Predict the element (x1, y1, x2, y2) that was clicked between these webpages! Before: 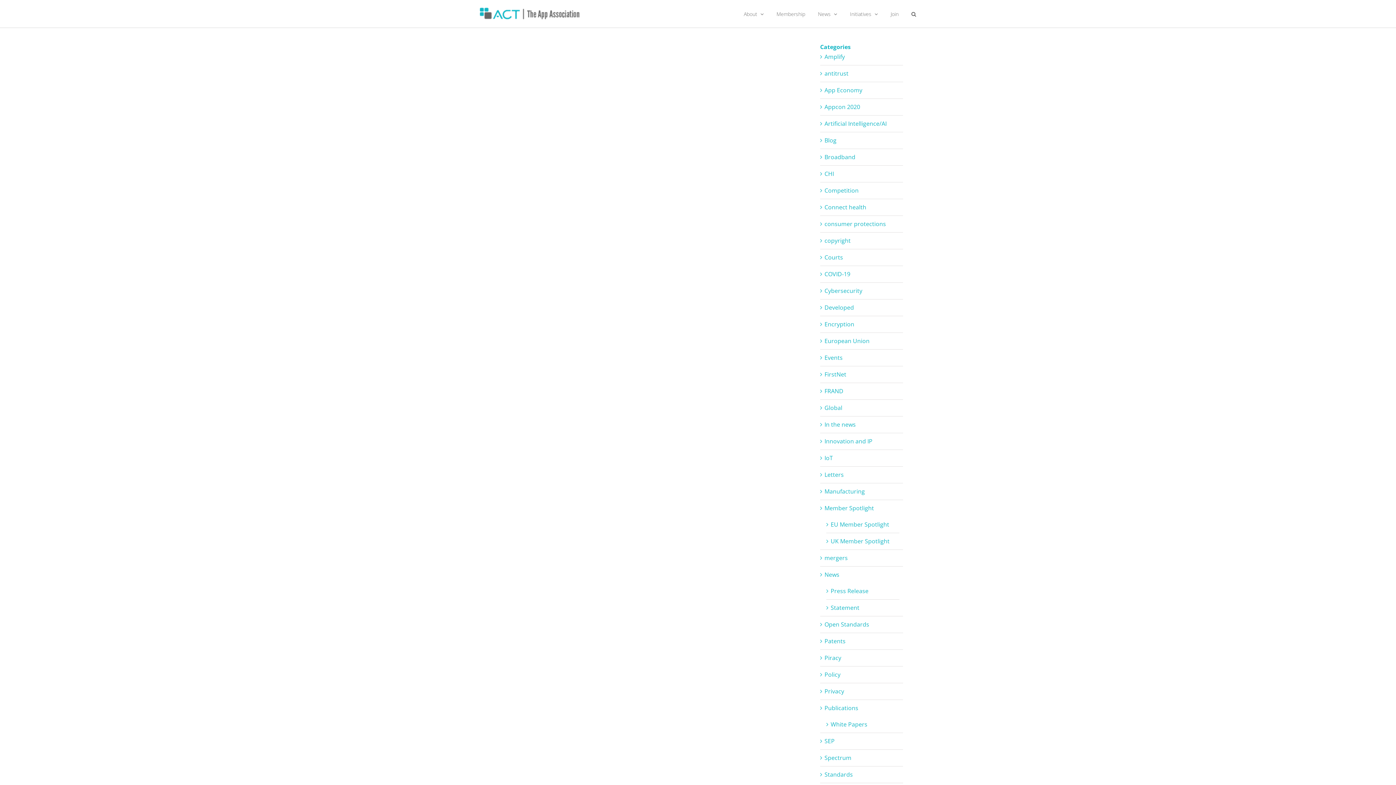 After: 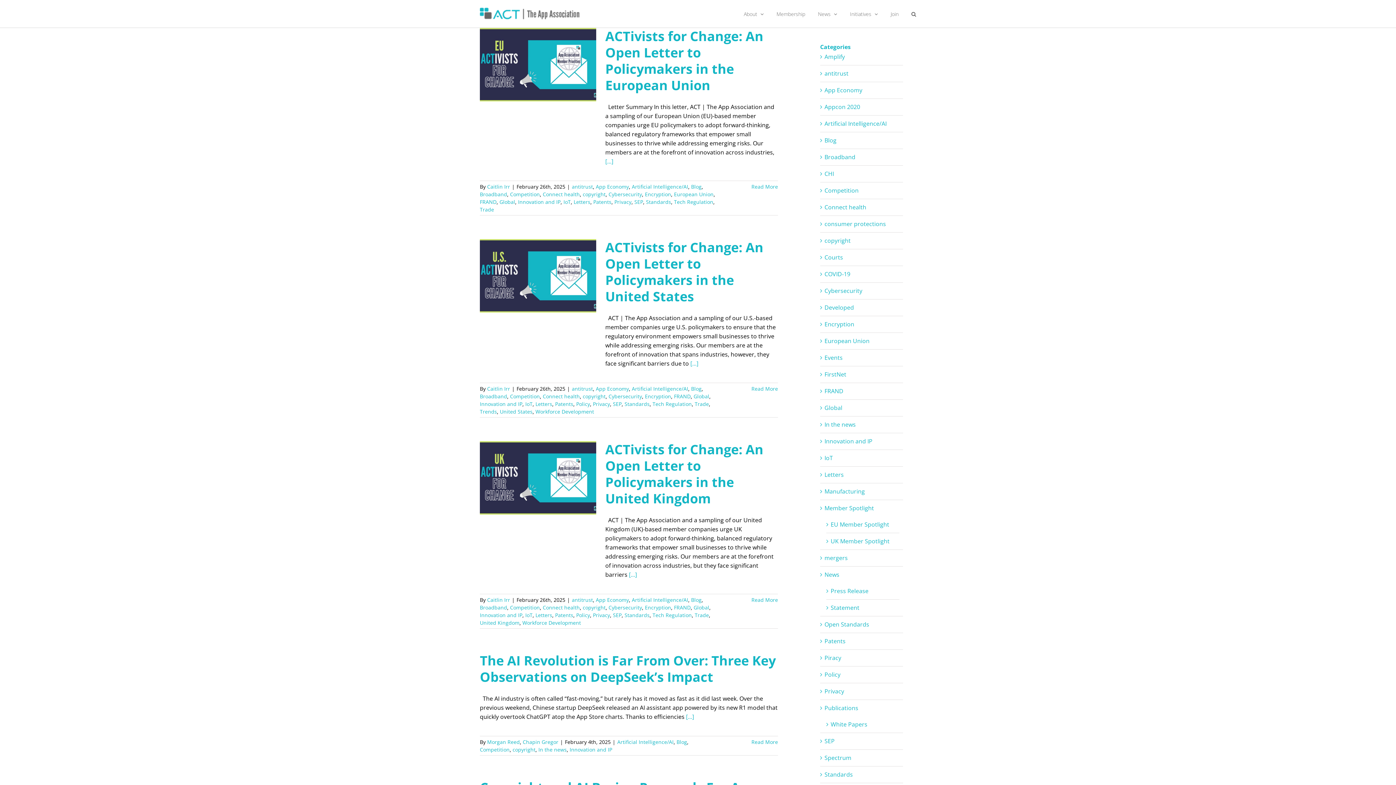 Action: label: copyright bbox: (824, 236, 899, 245)